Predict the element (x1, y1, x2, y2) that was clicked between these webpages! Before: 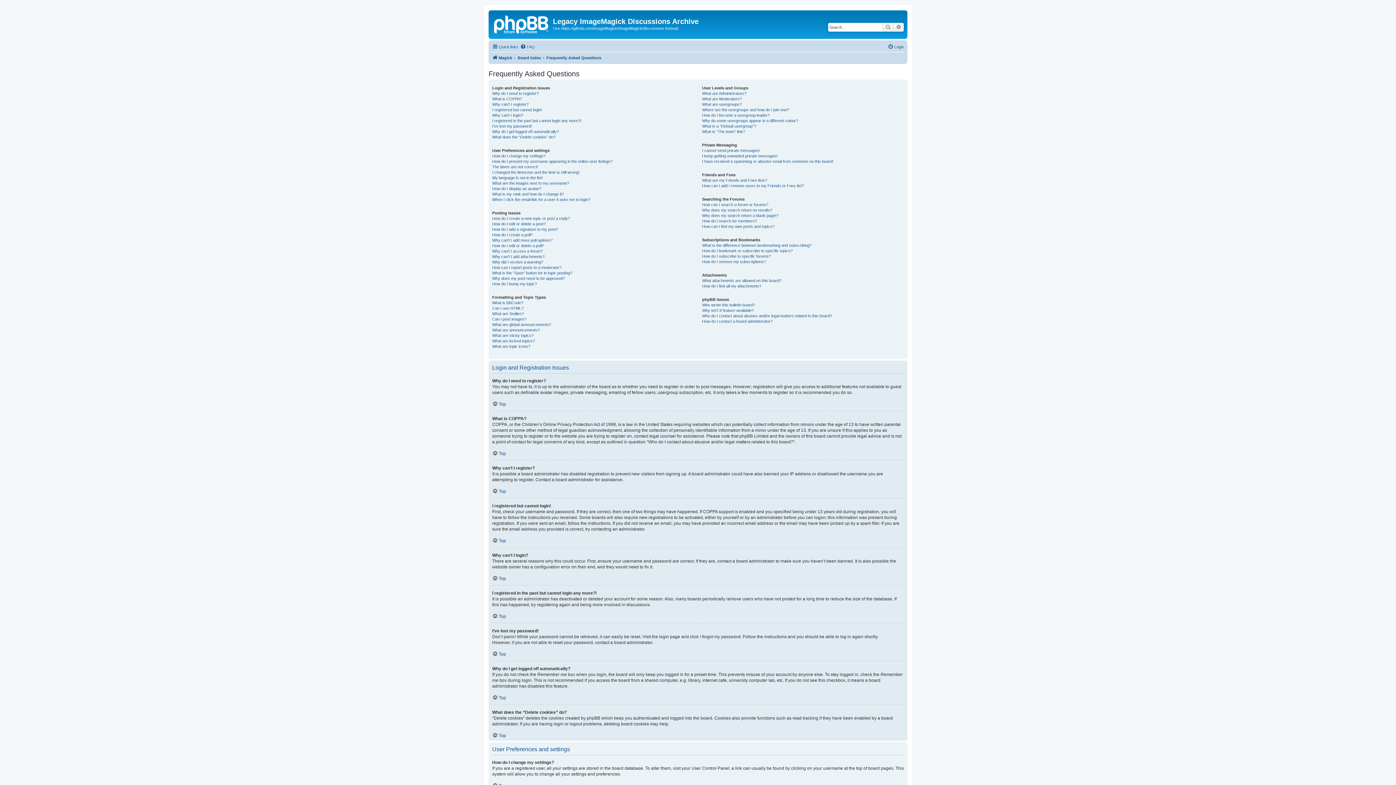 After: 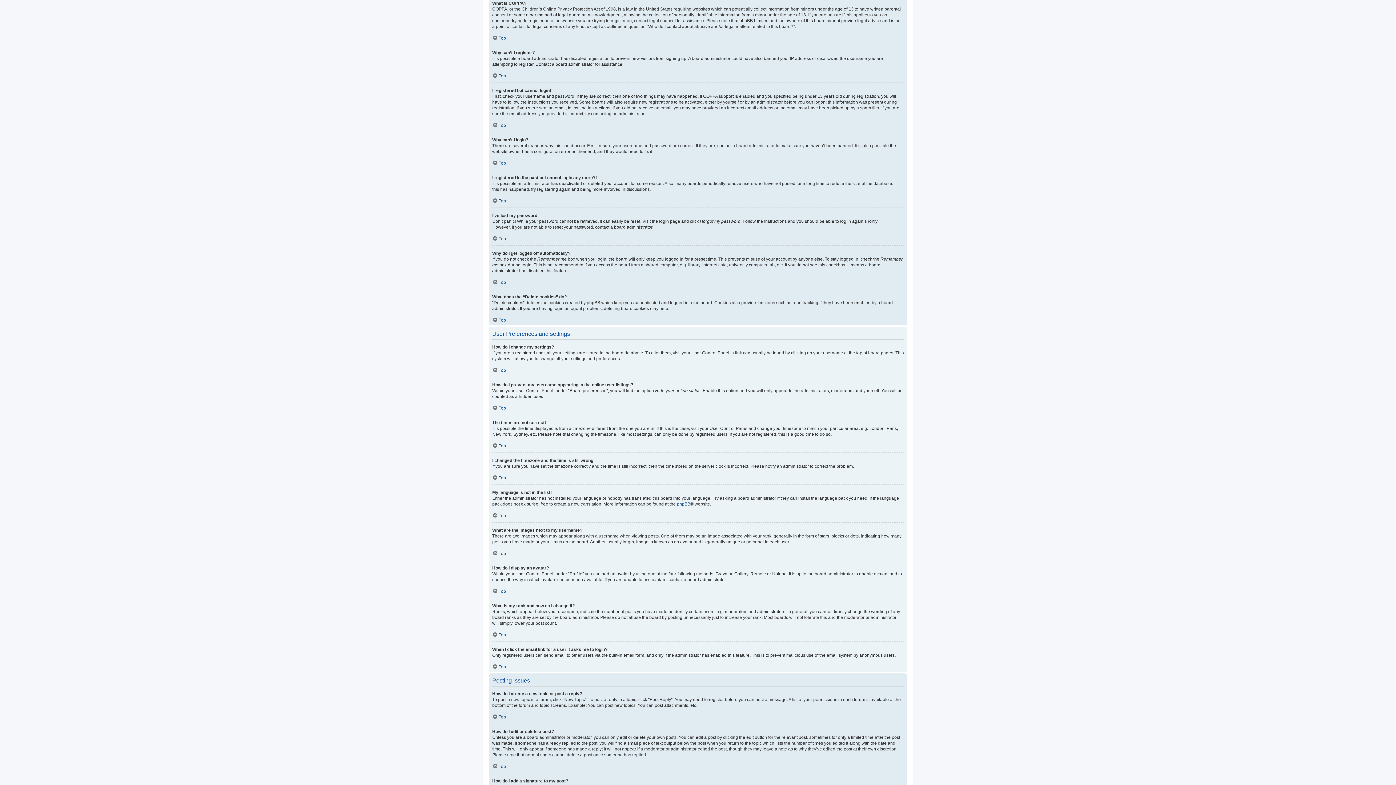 Action: bbox: (492, 96, 522, 101) label: What is COPPA?